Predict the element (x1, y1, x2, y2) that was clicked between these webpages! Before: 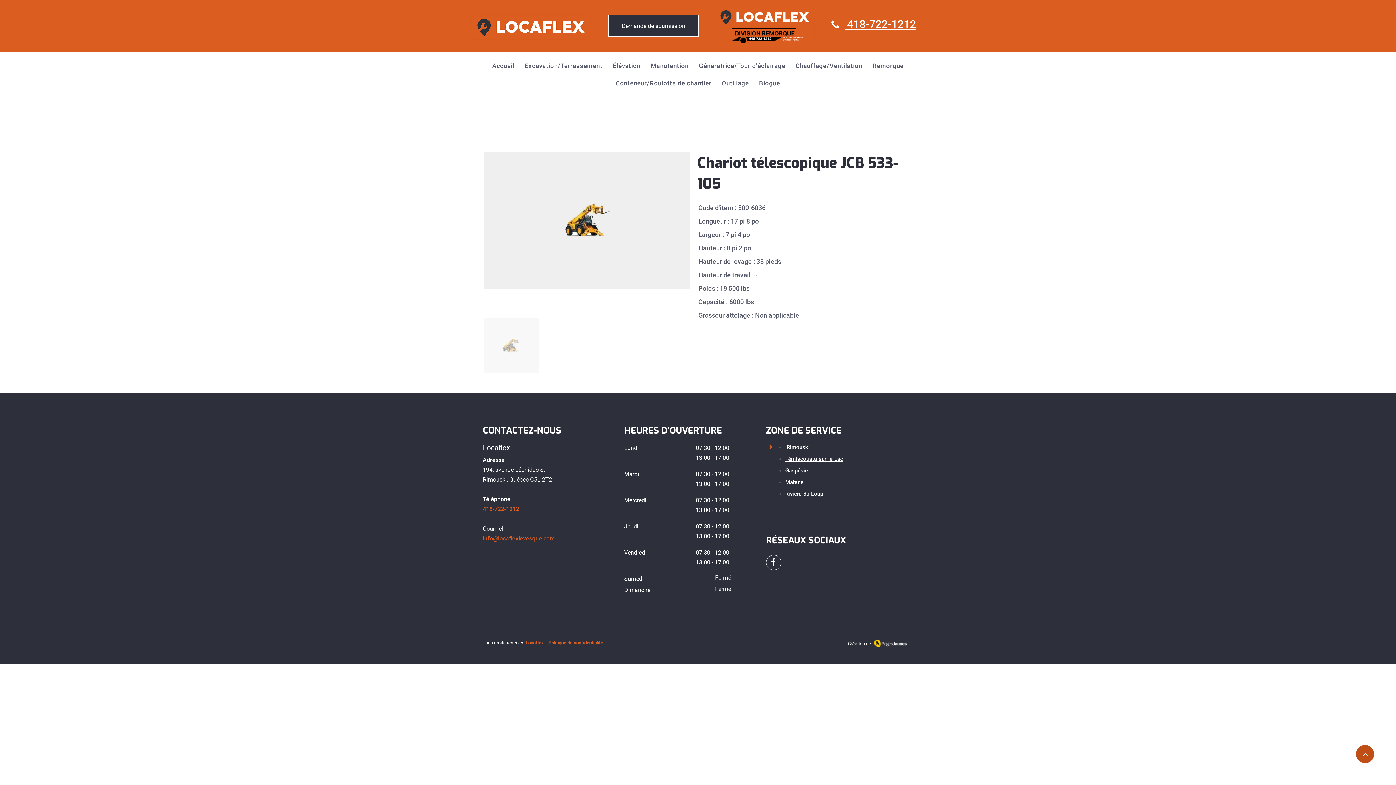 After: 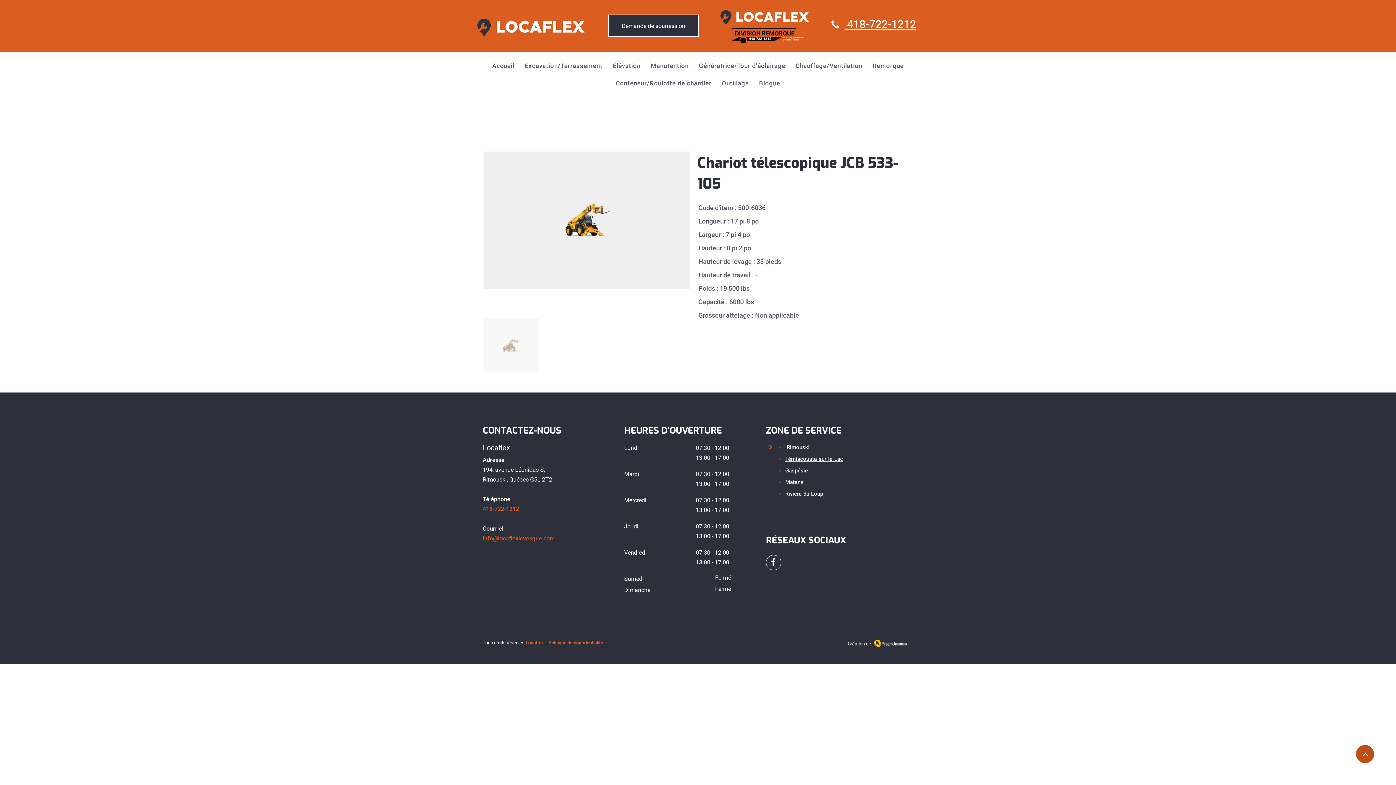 Action: bbox: (771, 558, 775, 566)